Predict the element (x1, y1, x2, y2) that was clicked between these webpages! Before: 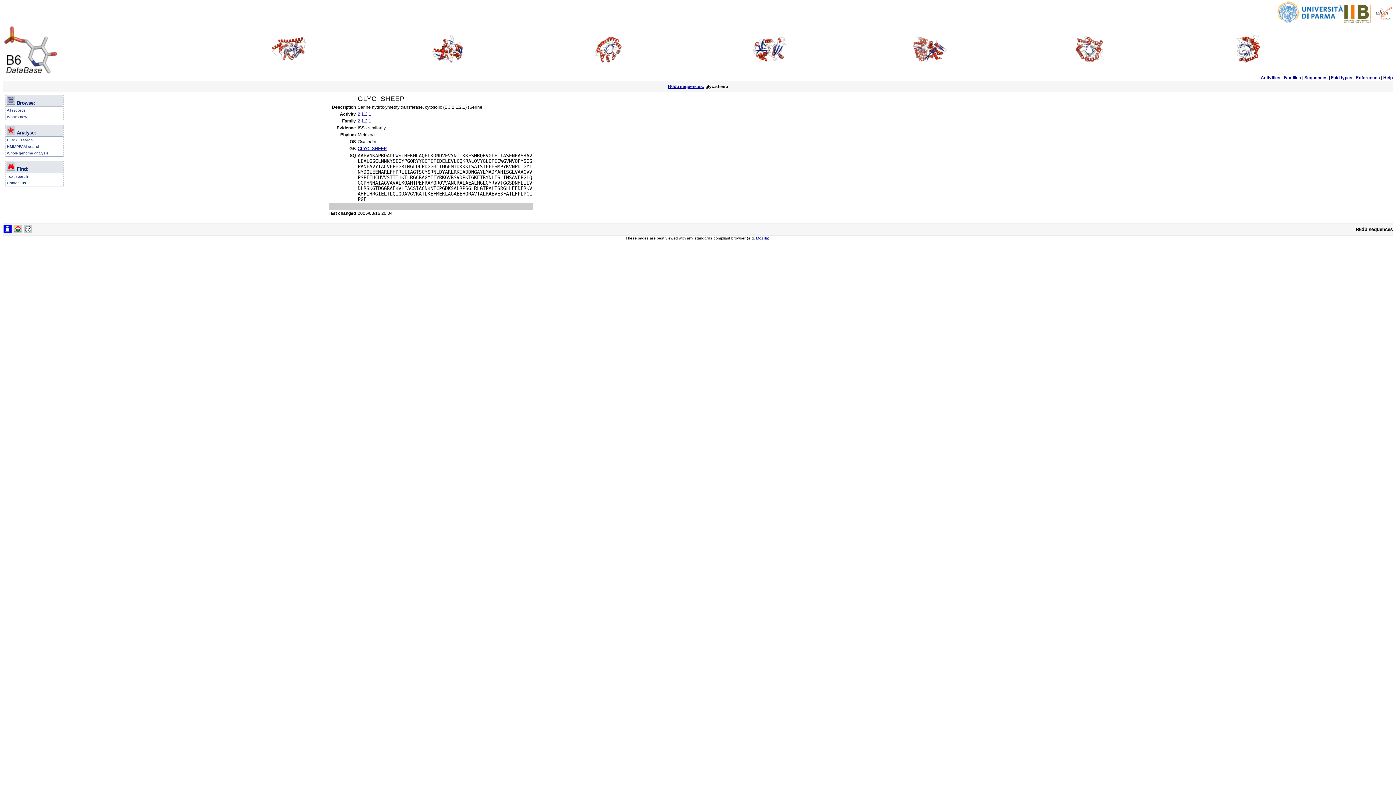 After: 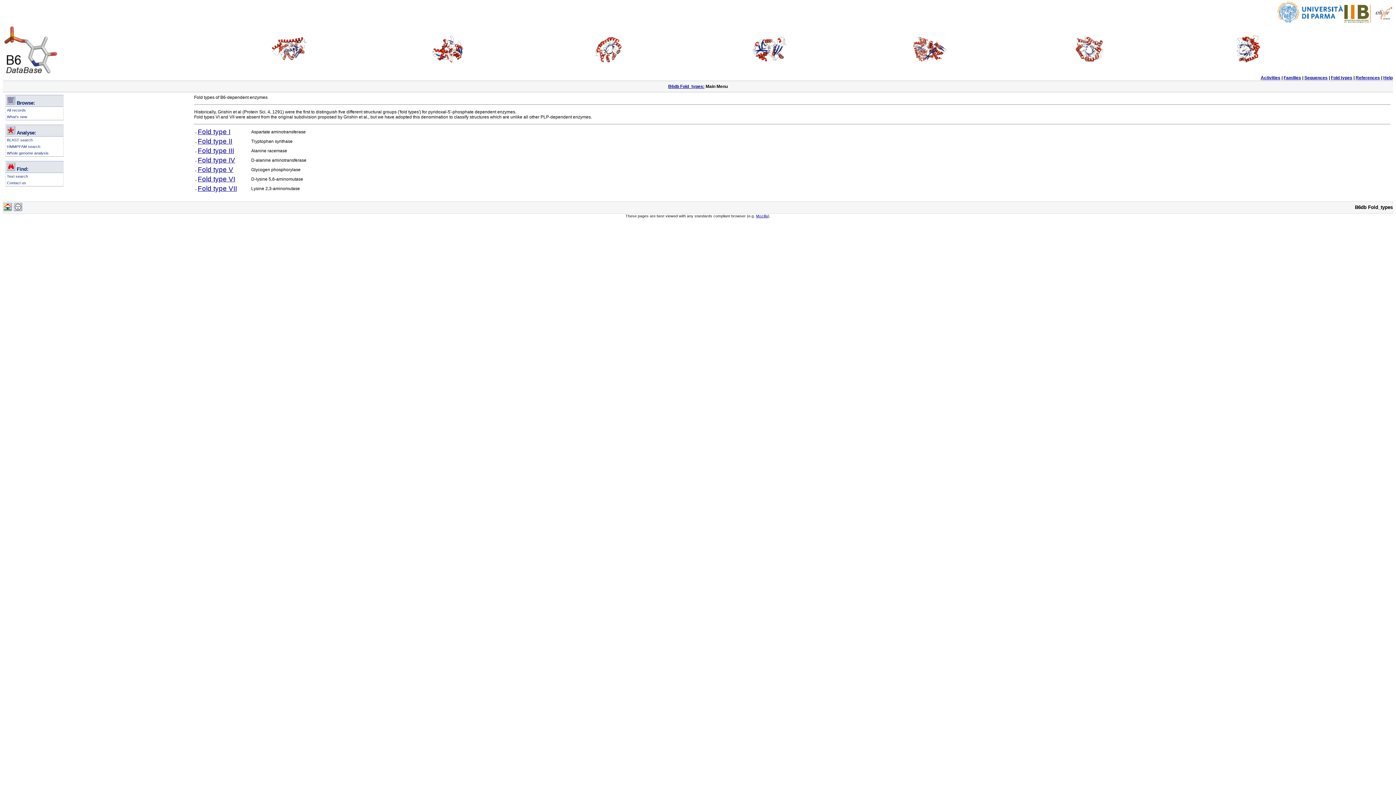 Action: bbox: (1331, 75, 1352, 80) label: Fold types